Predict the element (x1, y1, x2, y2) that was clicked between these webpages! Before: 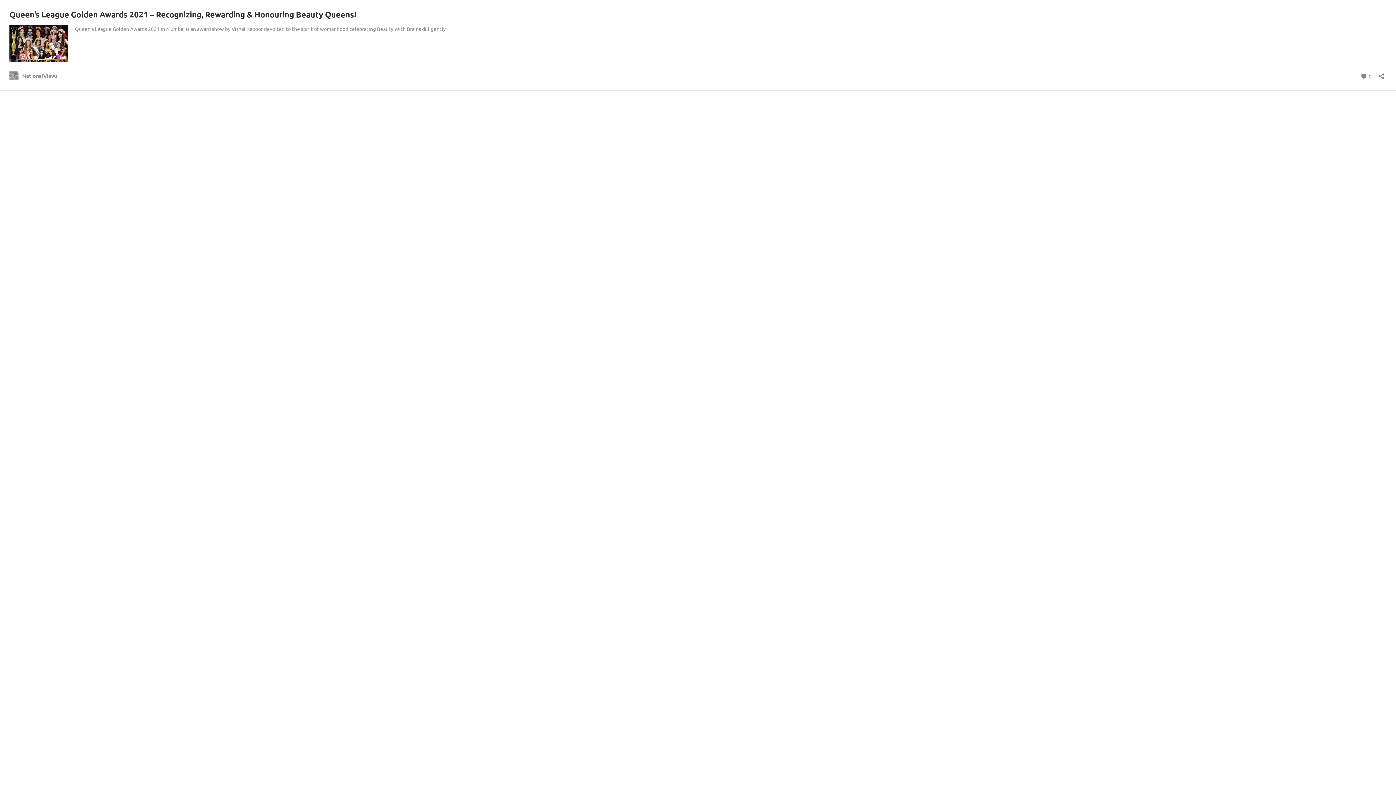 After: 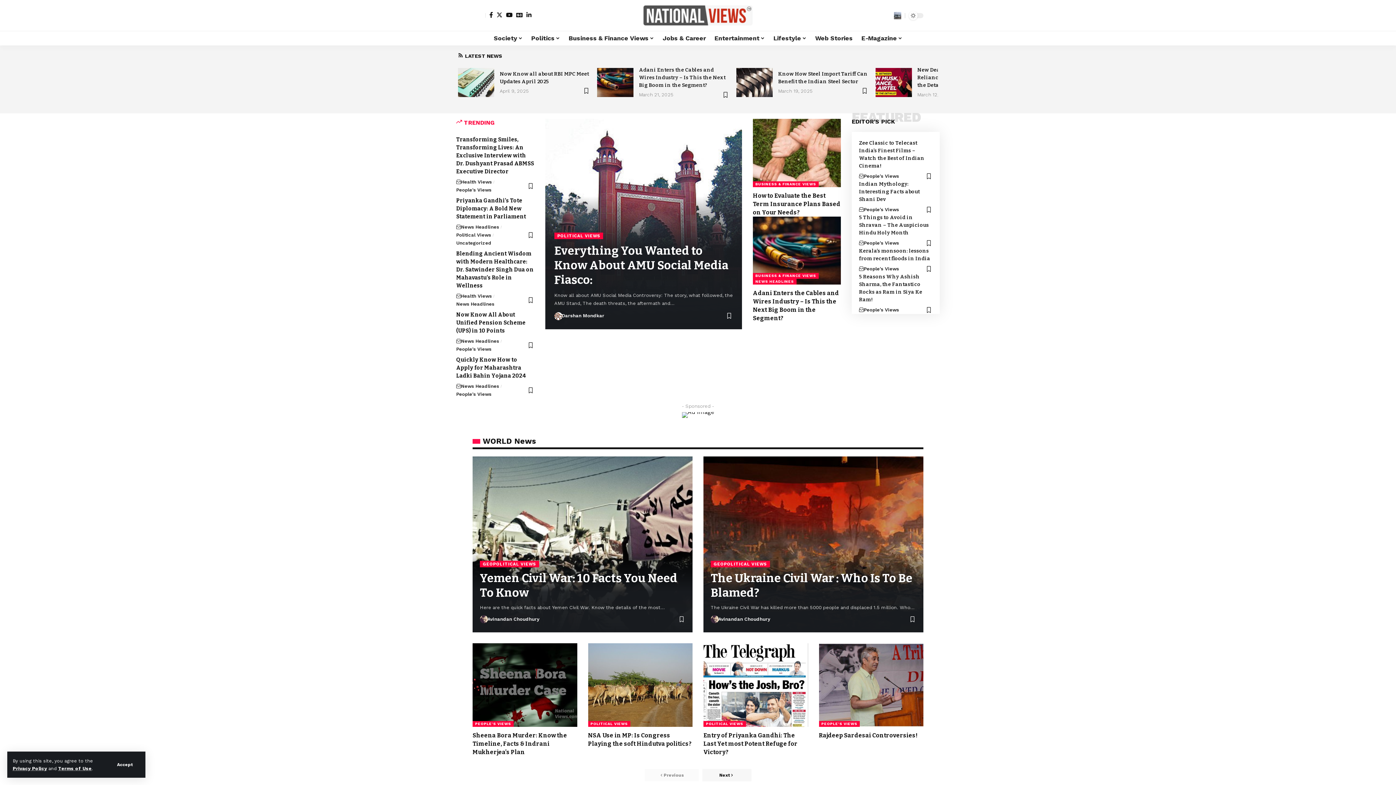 Action: bbox: (9, 71, 57, 80) label: NationalViews